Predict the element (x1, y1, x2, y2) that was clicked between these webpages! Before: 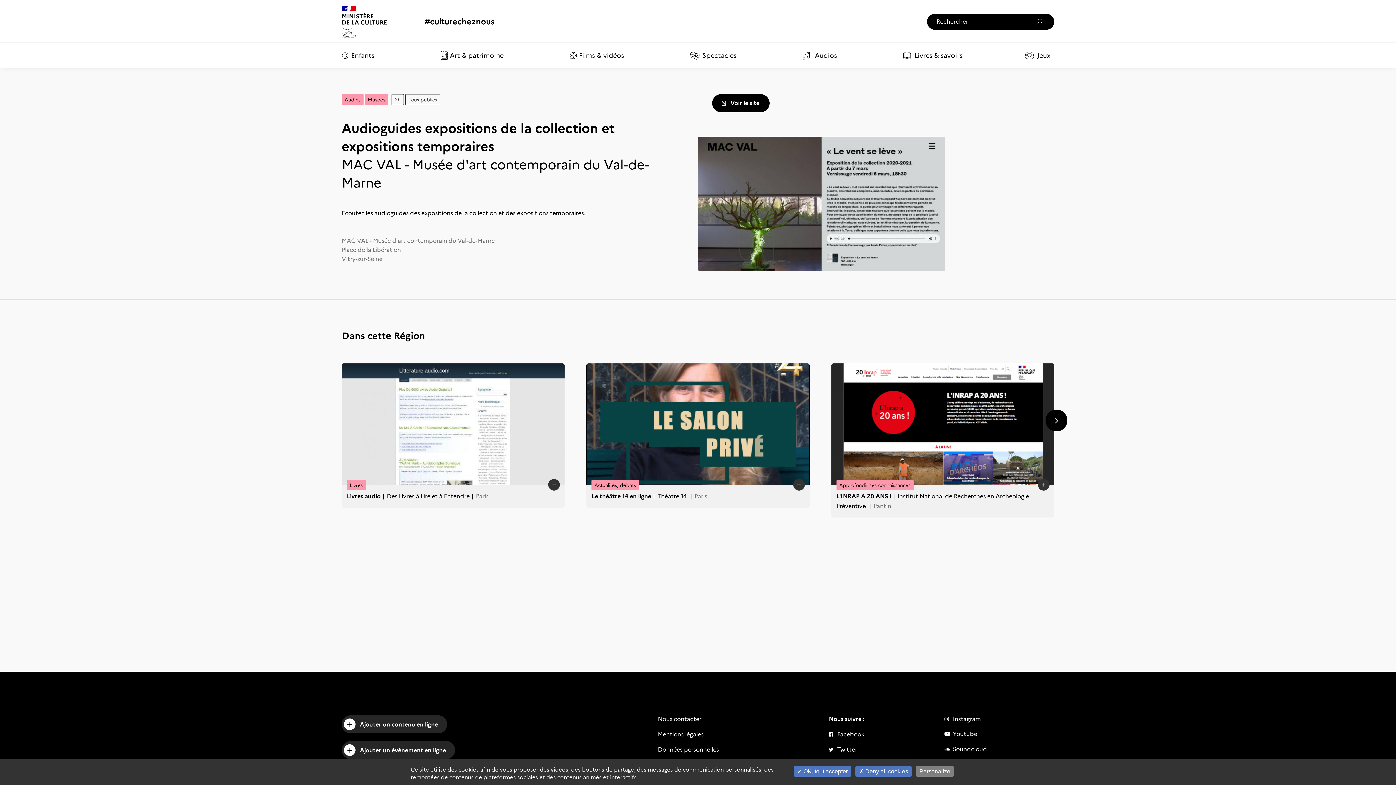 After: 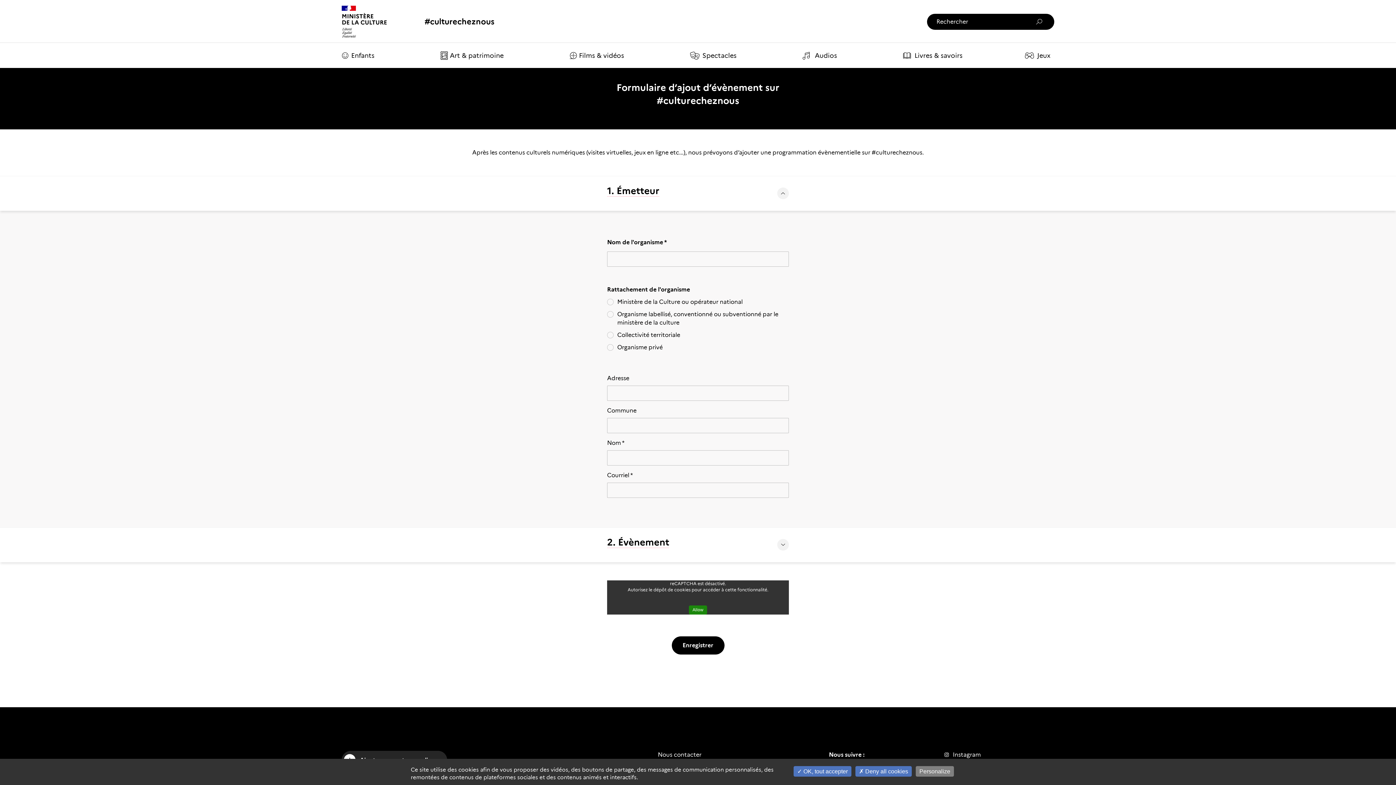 Action: bbox: (341, 741, 455, 759) label: Ajouter un évènement en ligne